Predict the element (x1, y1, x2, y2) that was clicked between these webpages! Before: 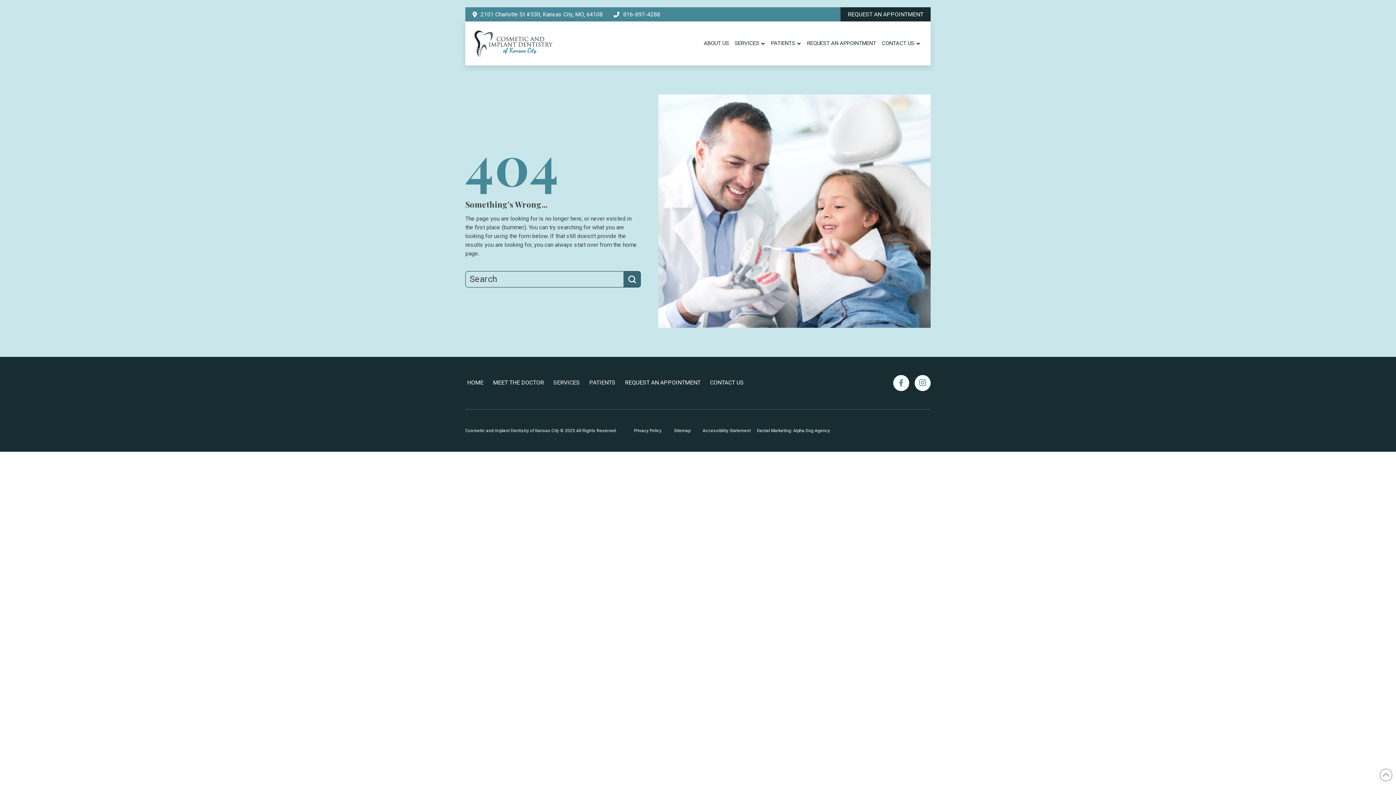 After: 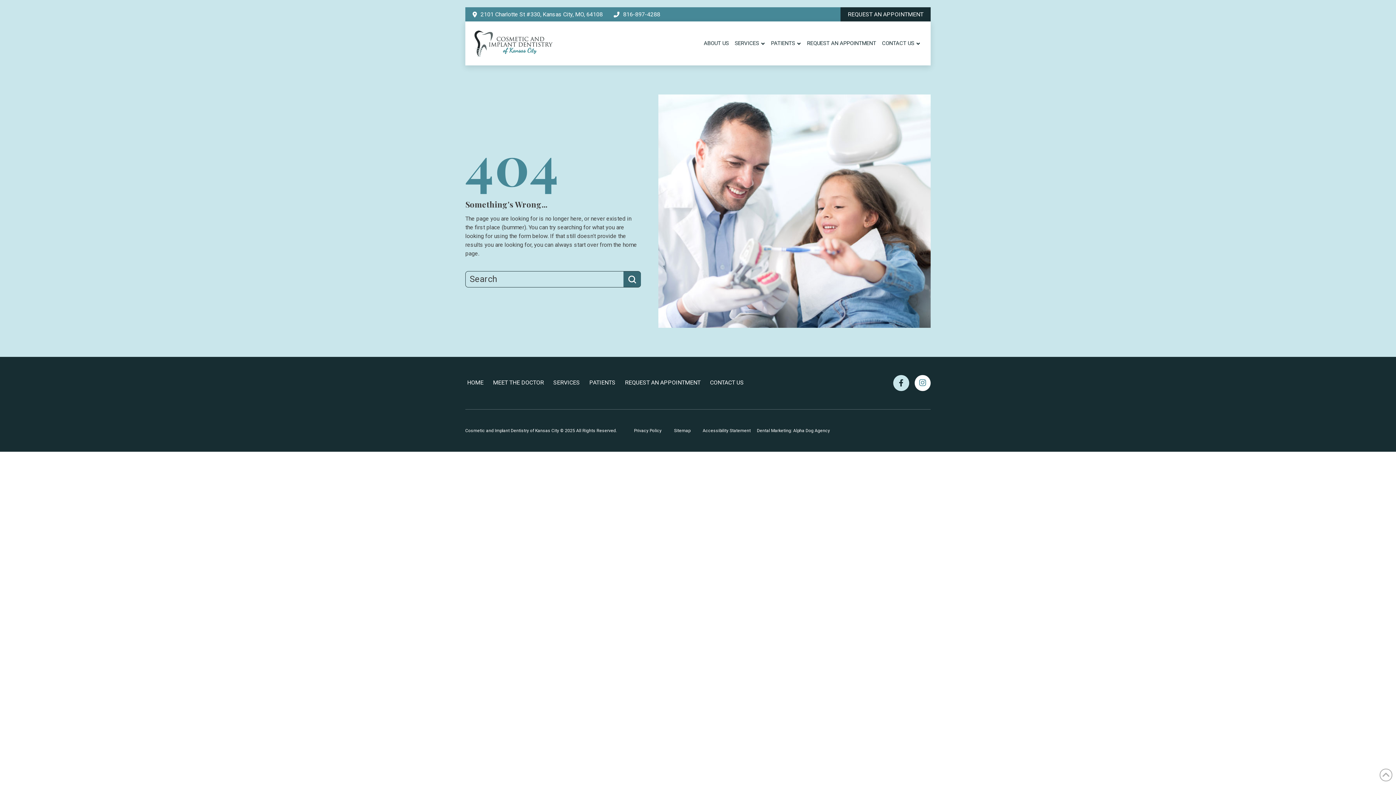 Action: bbox: (893, 375, 909, 391)